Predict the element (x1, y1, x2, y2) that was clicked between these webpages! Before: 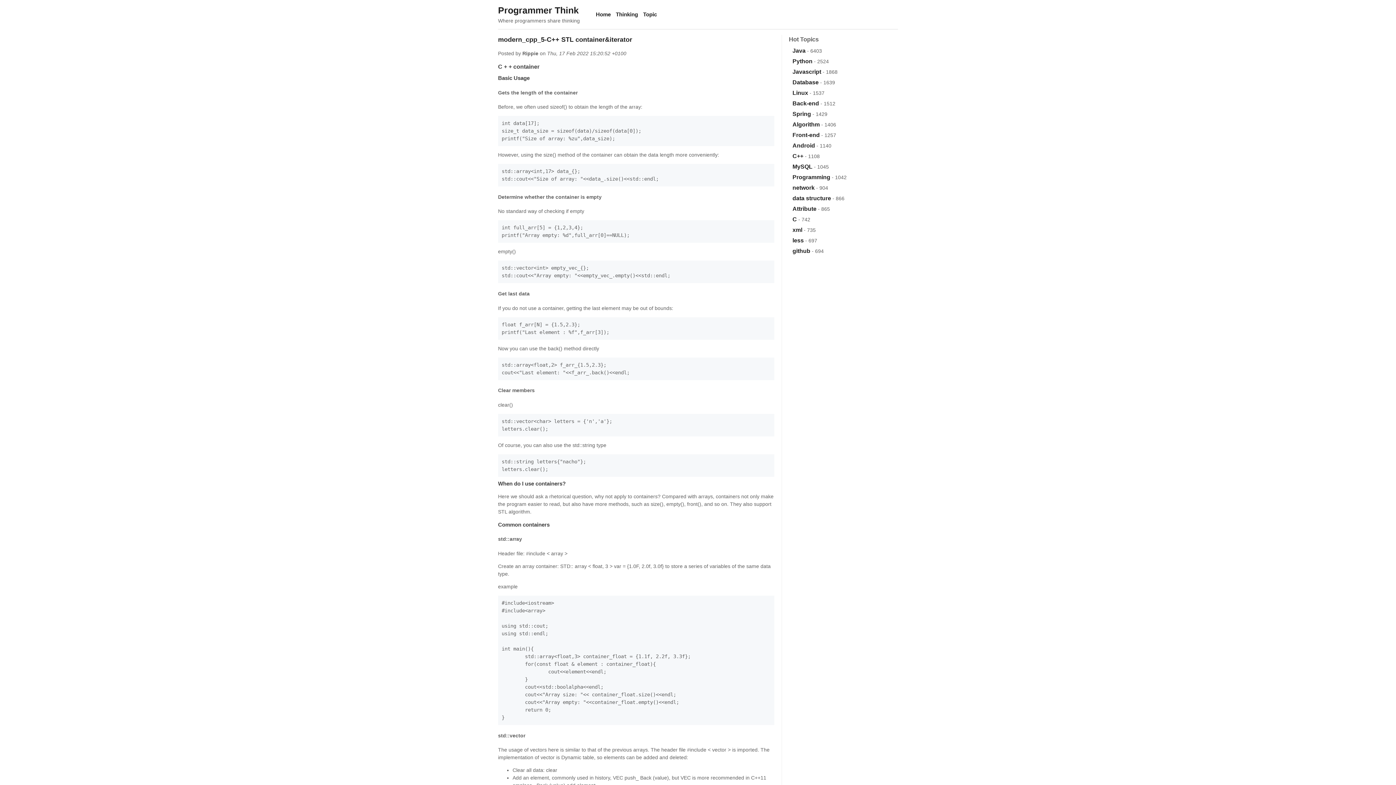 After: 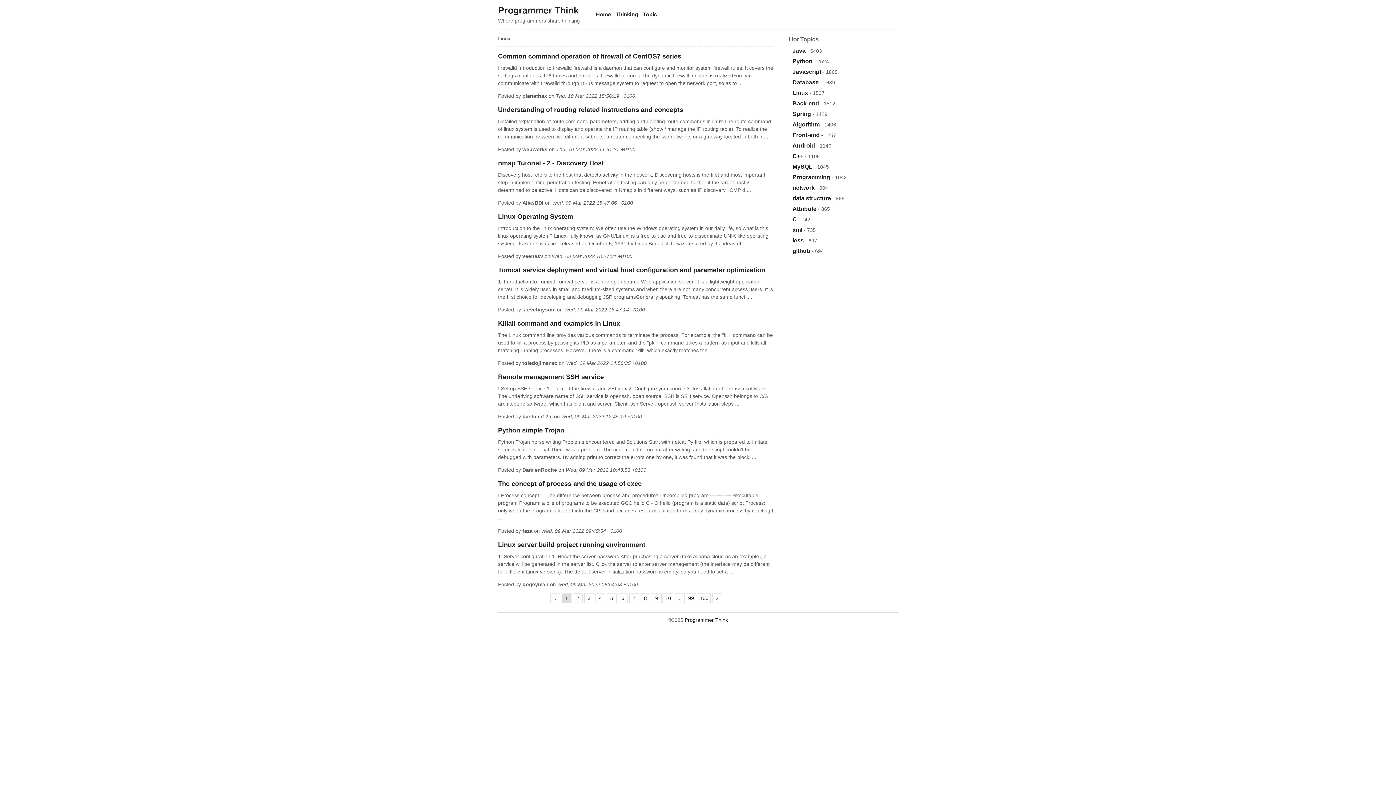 Action: label: Linux bbox: (792, 89, 808, 96)